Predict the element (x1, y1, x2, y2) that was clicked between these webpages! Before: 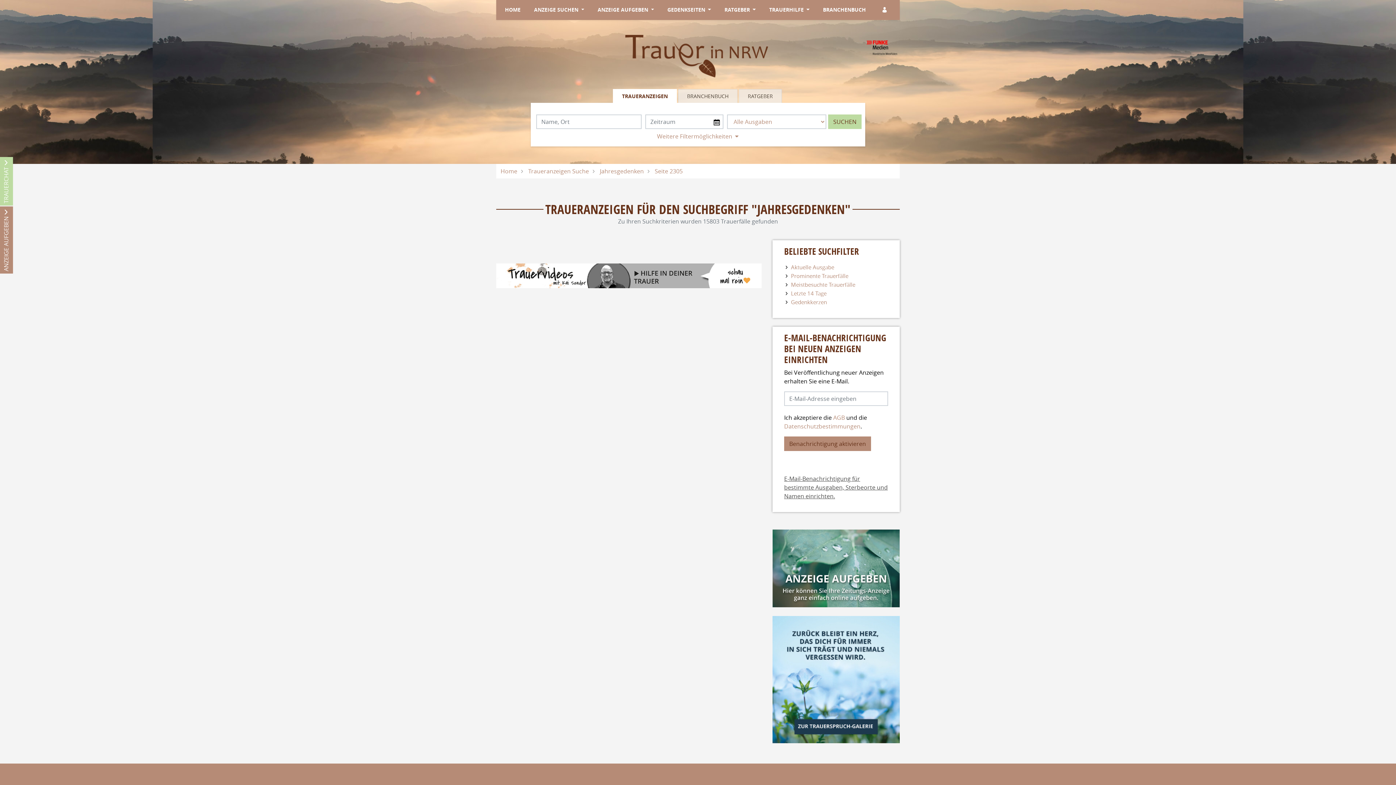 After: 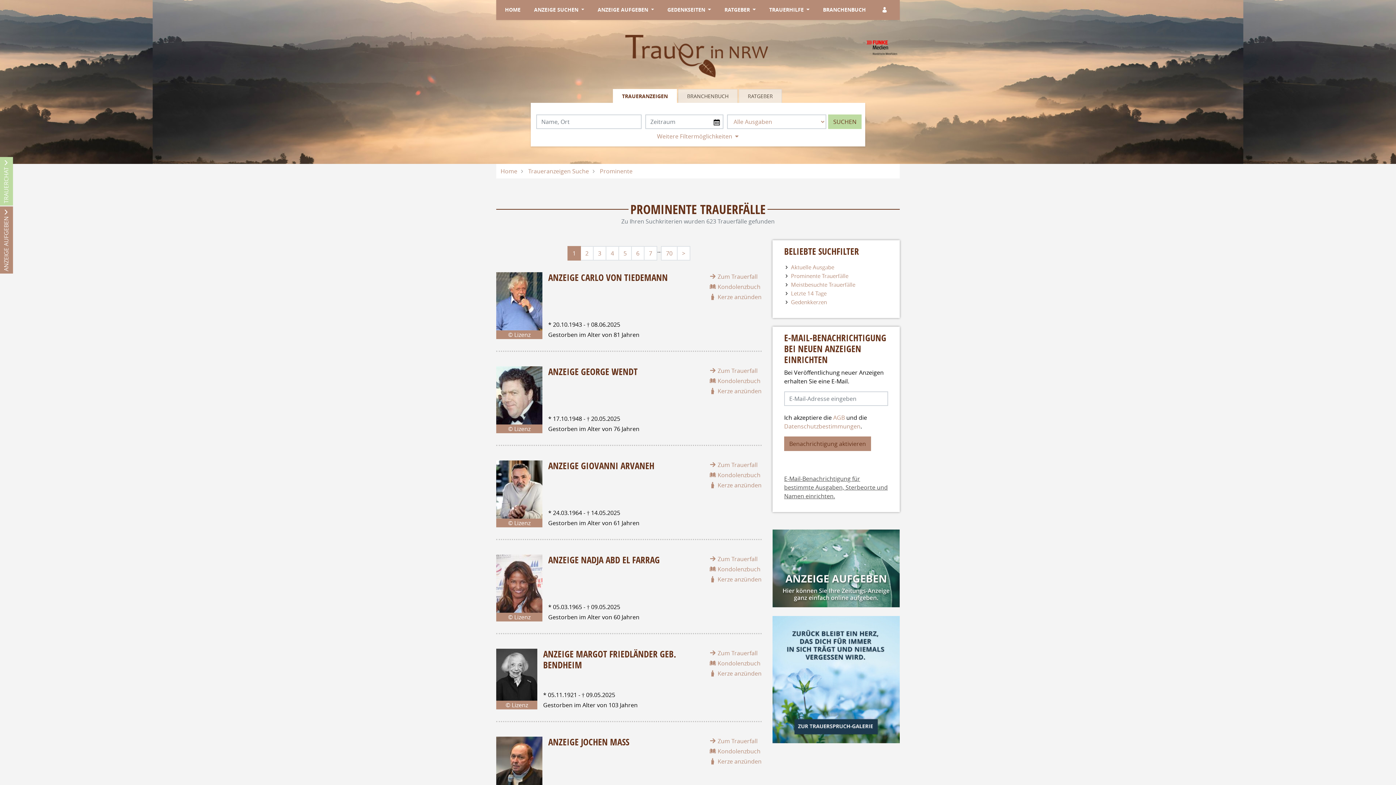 Action: label: Prominente Trauerfälle bbox: (791, 272, 848, 279)